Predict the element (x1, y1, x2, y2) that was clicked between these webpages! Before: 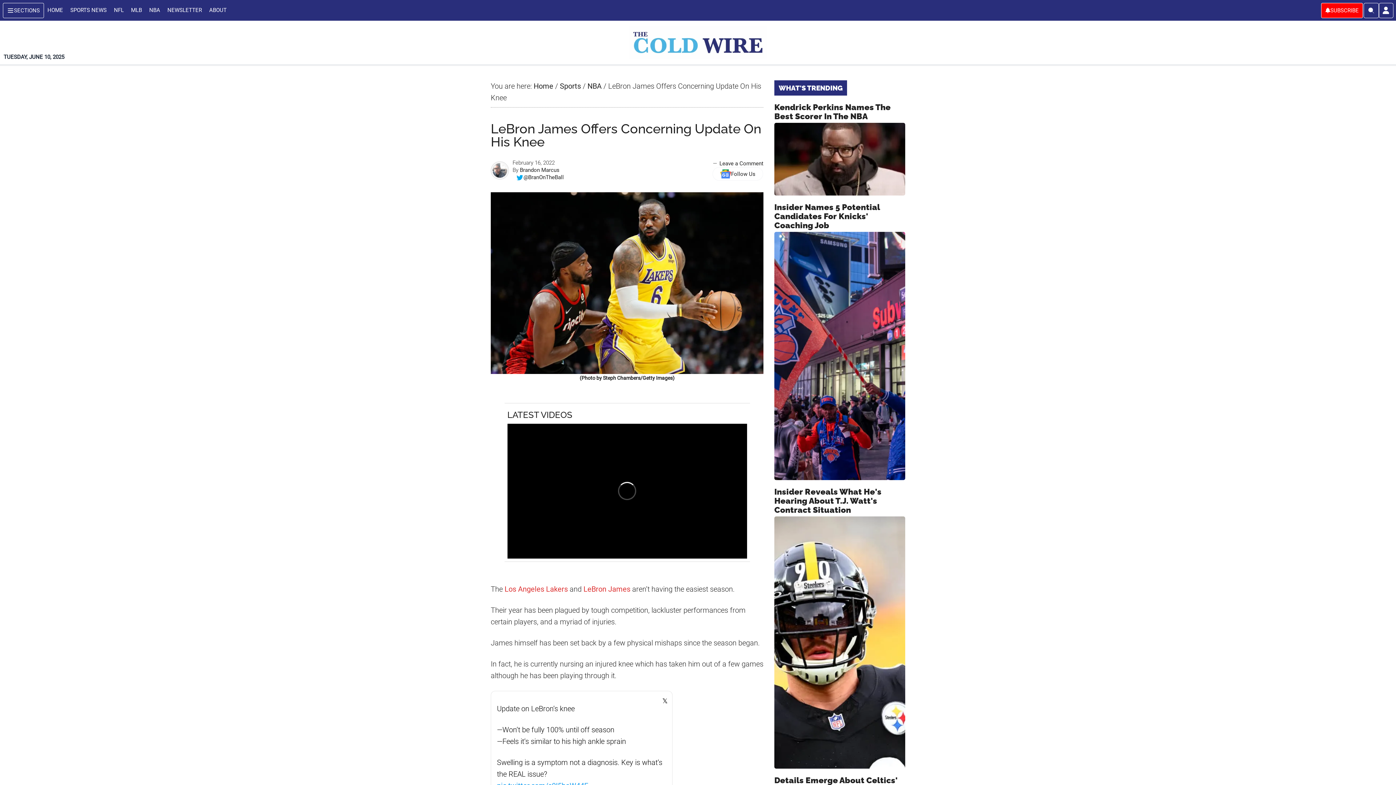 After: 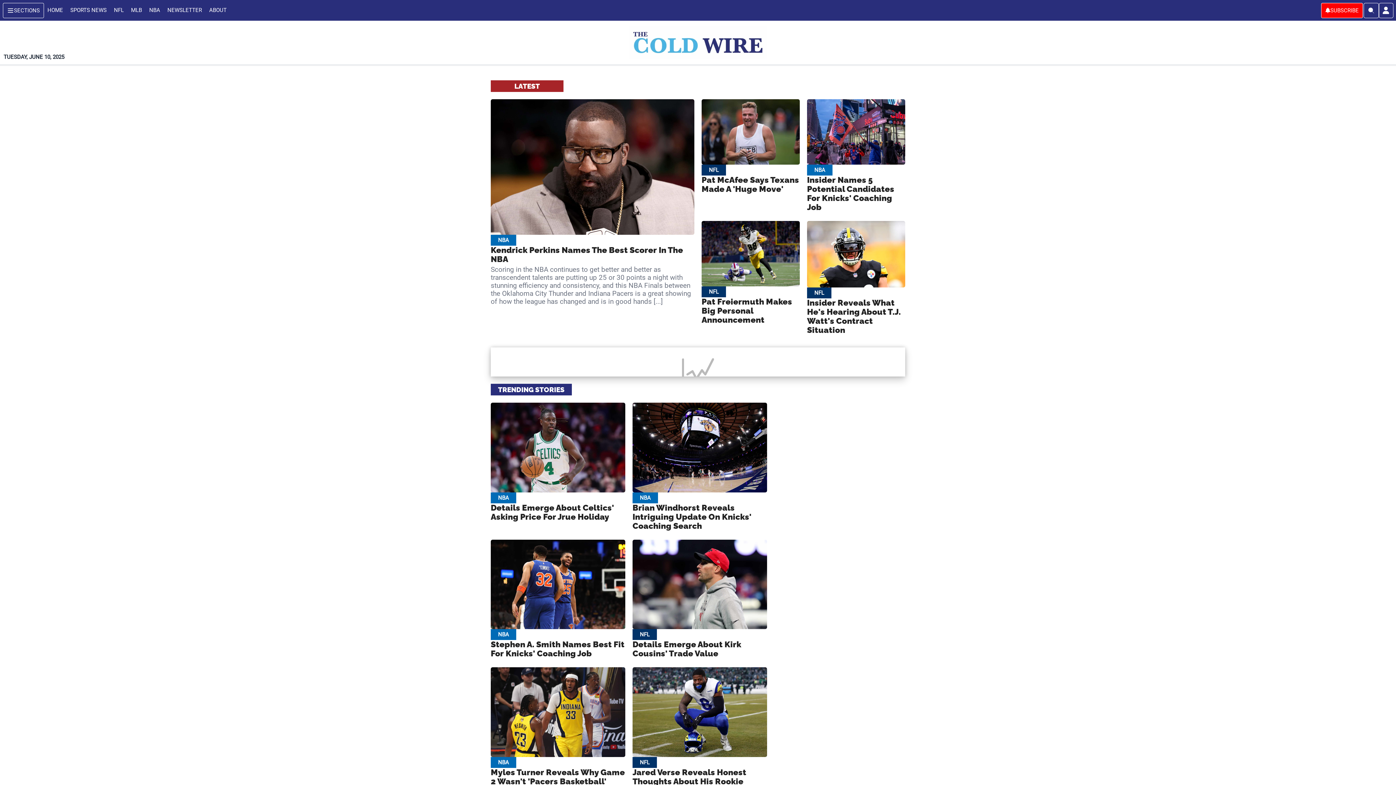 Action: bbox: (610, 26, 785, 58) label: THE COLD WIRE